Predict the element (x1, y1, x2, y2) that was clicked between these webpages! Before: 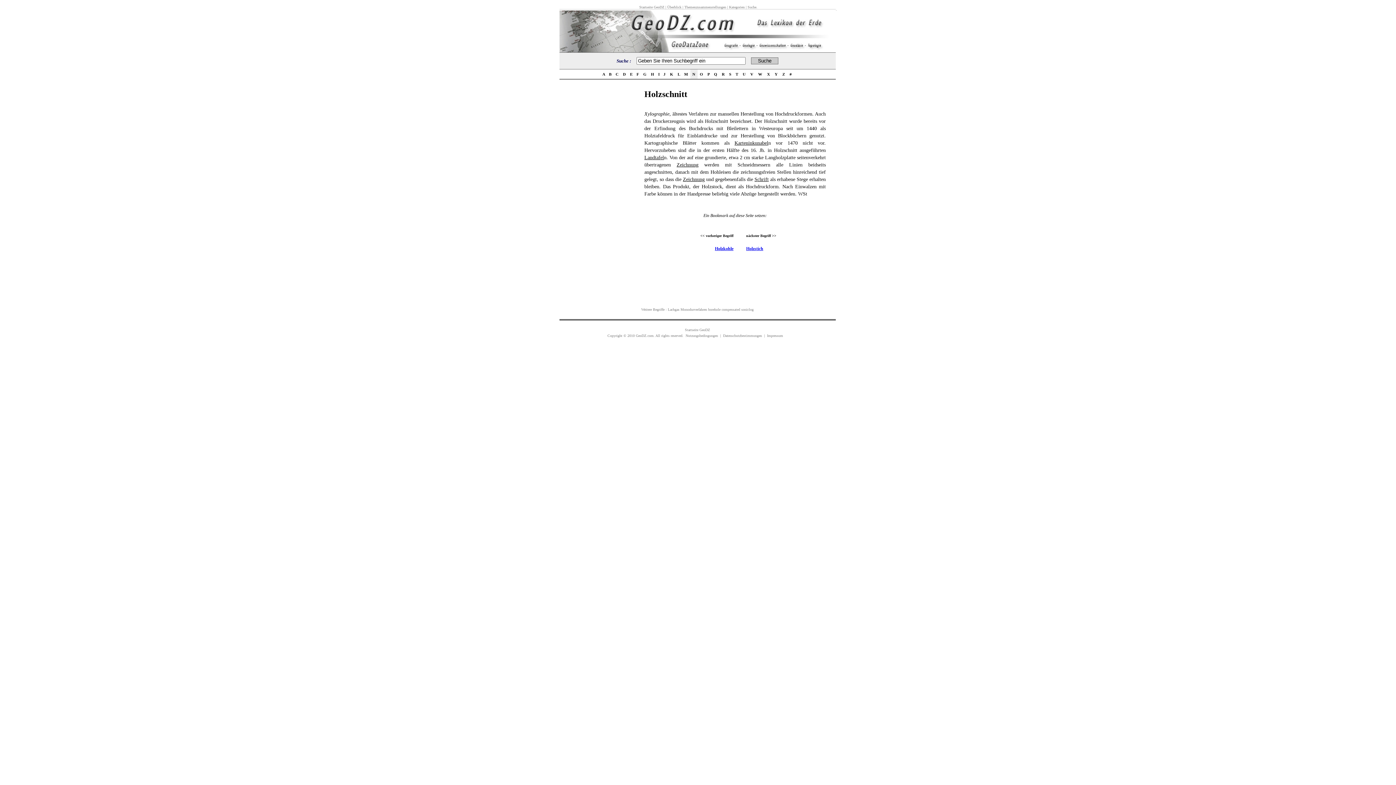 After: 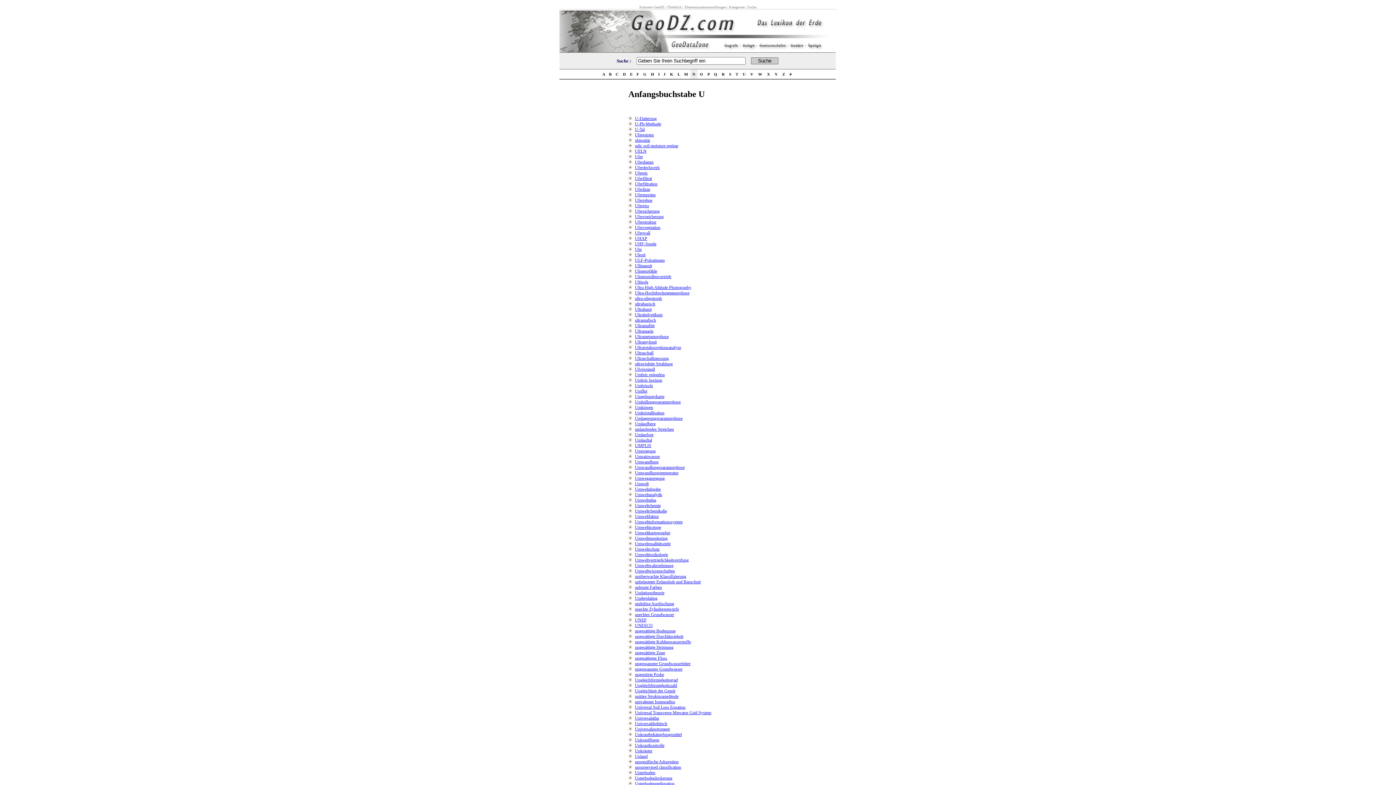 Action: label:  U  bbox: (741, 72, 746, 76)